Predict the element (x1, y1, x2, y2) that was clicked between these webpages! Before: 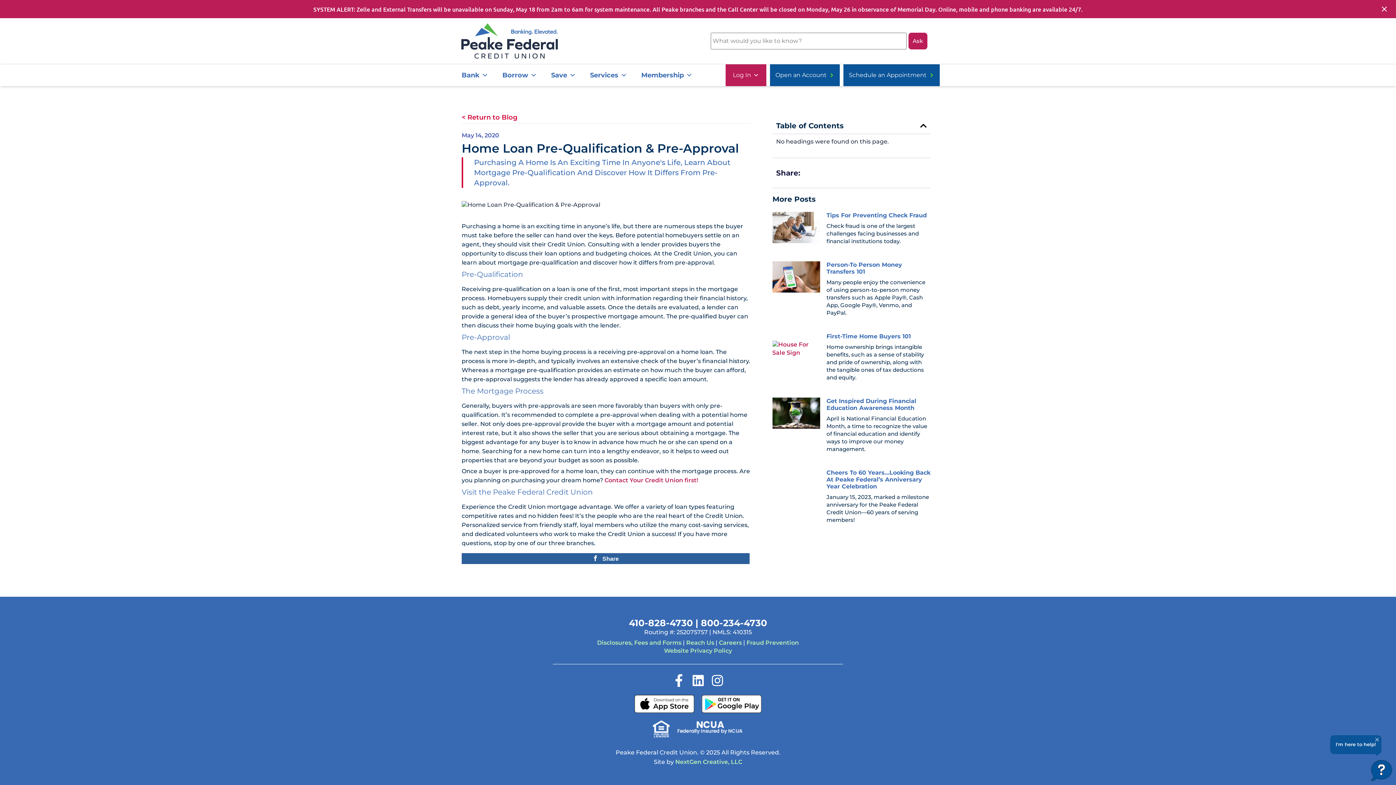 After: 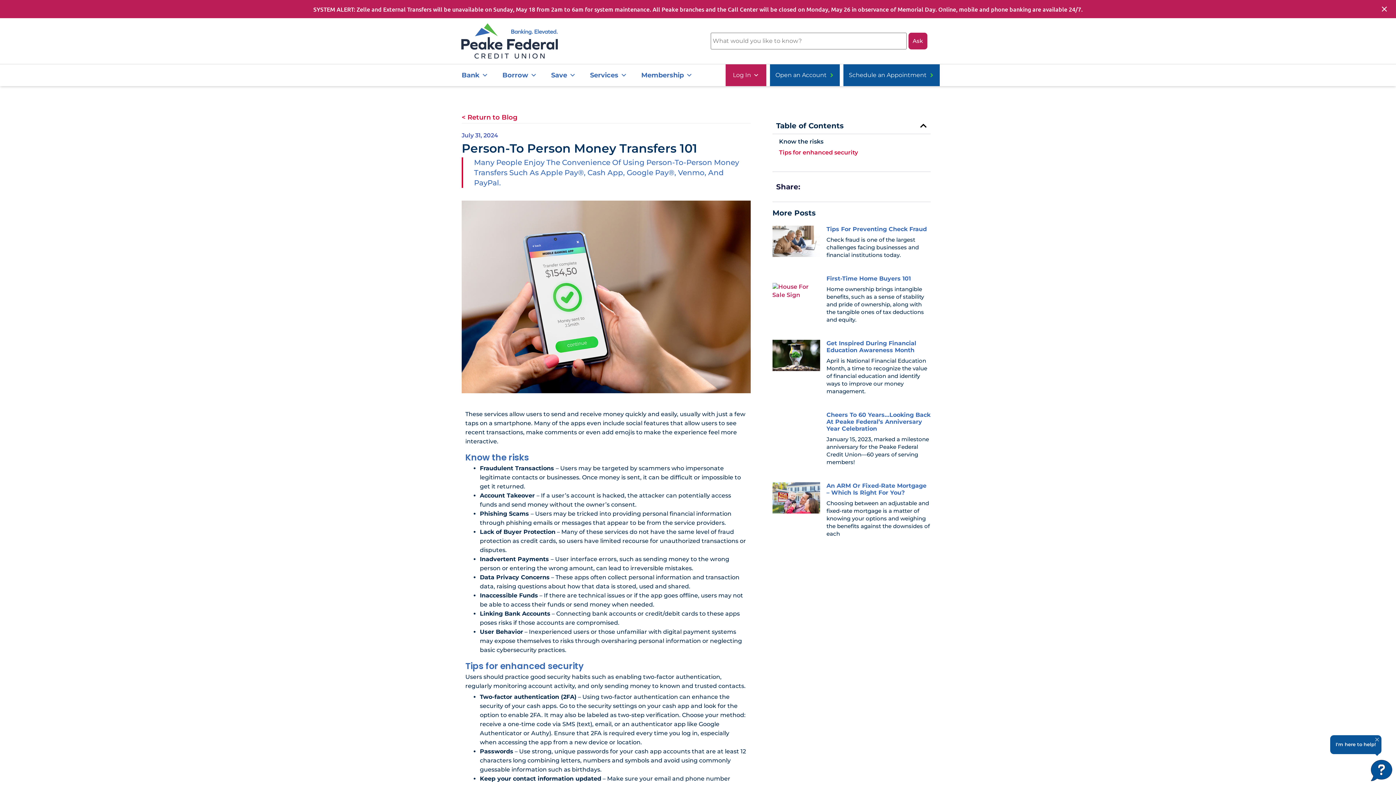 Action: bbox: (772, 261, 820, 320)